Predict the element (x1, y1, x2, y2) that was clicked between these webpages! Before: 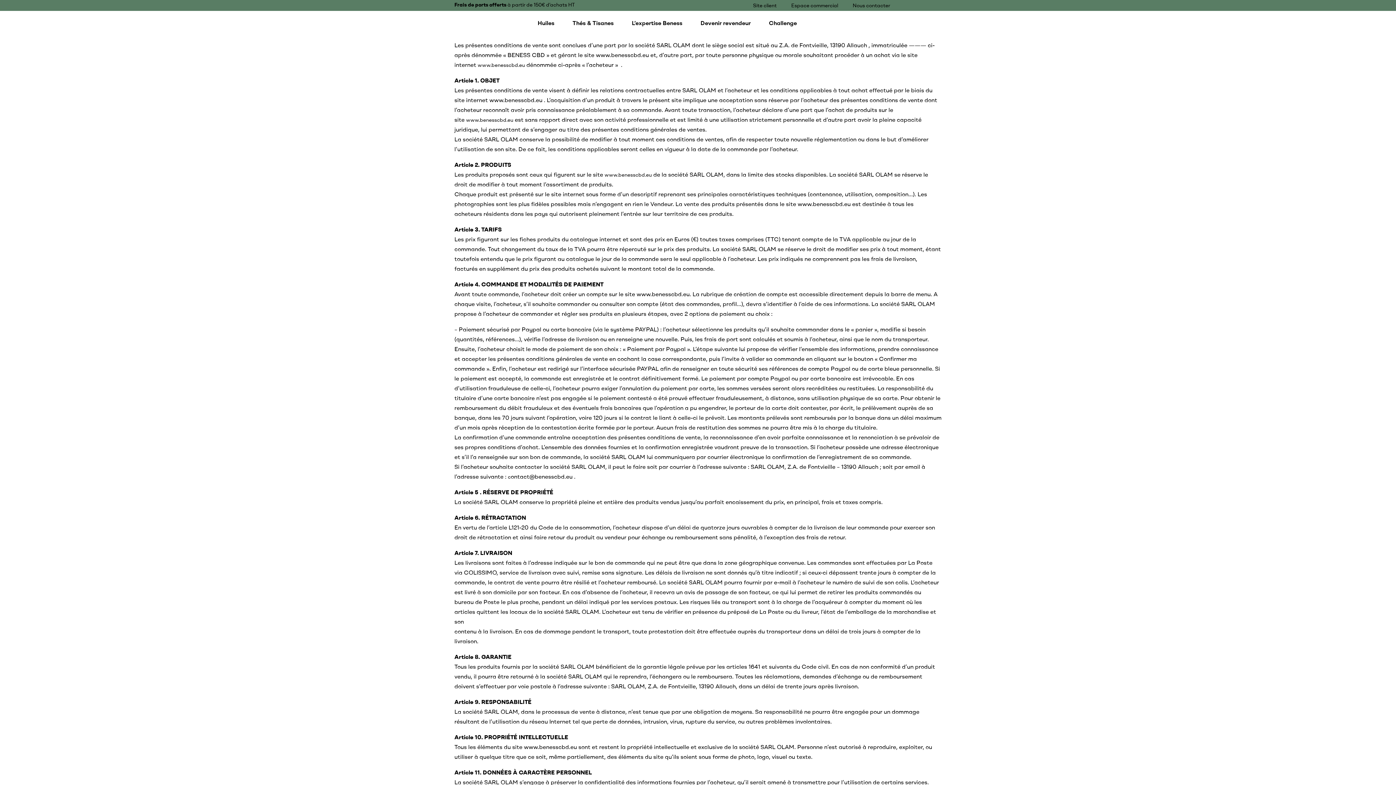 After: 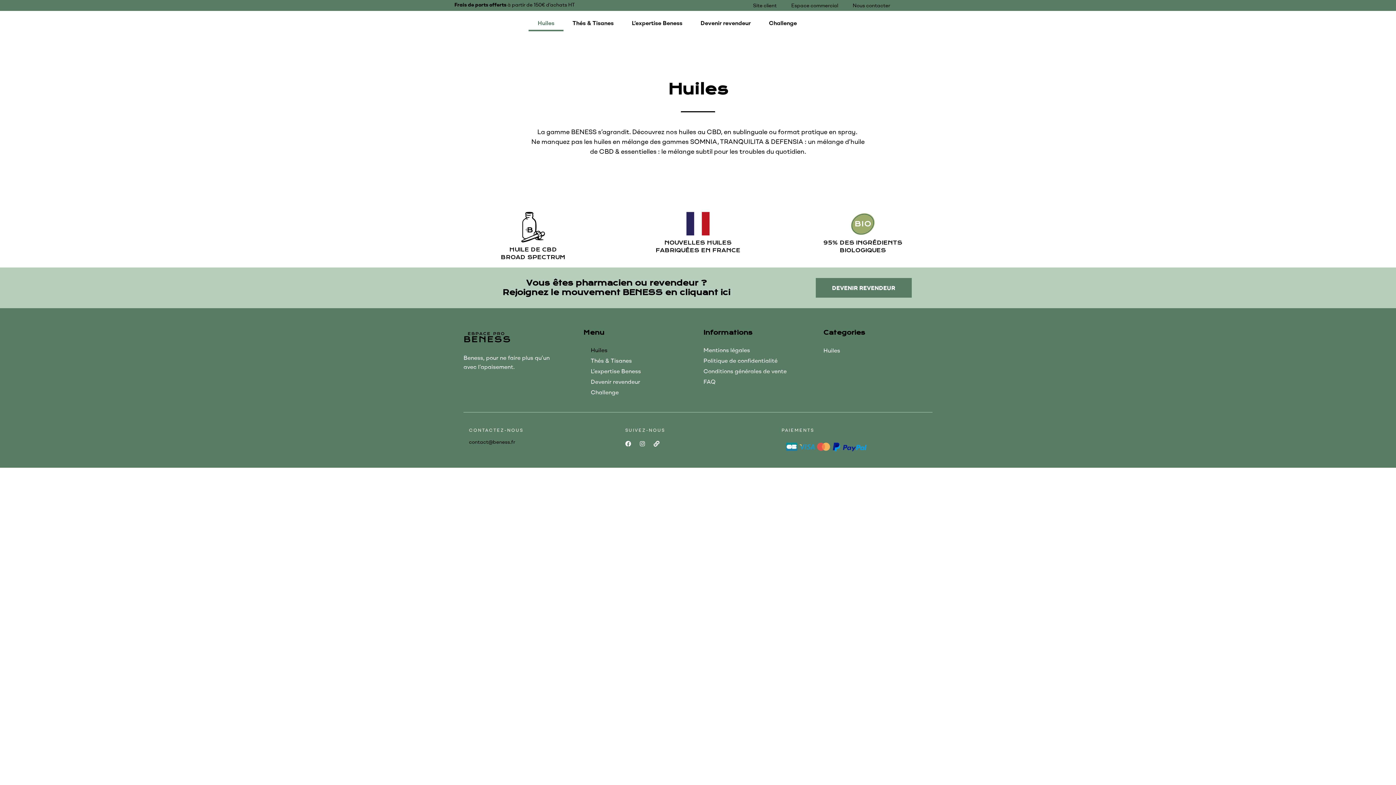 Action: label: Huiles bbox: (528, 14, 563, 31)